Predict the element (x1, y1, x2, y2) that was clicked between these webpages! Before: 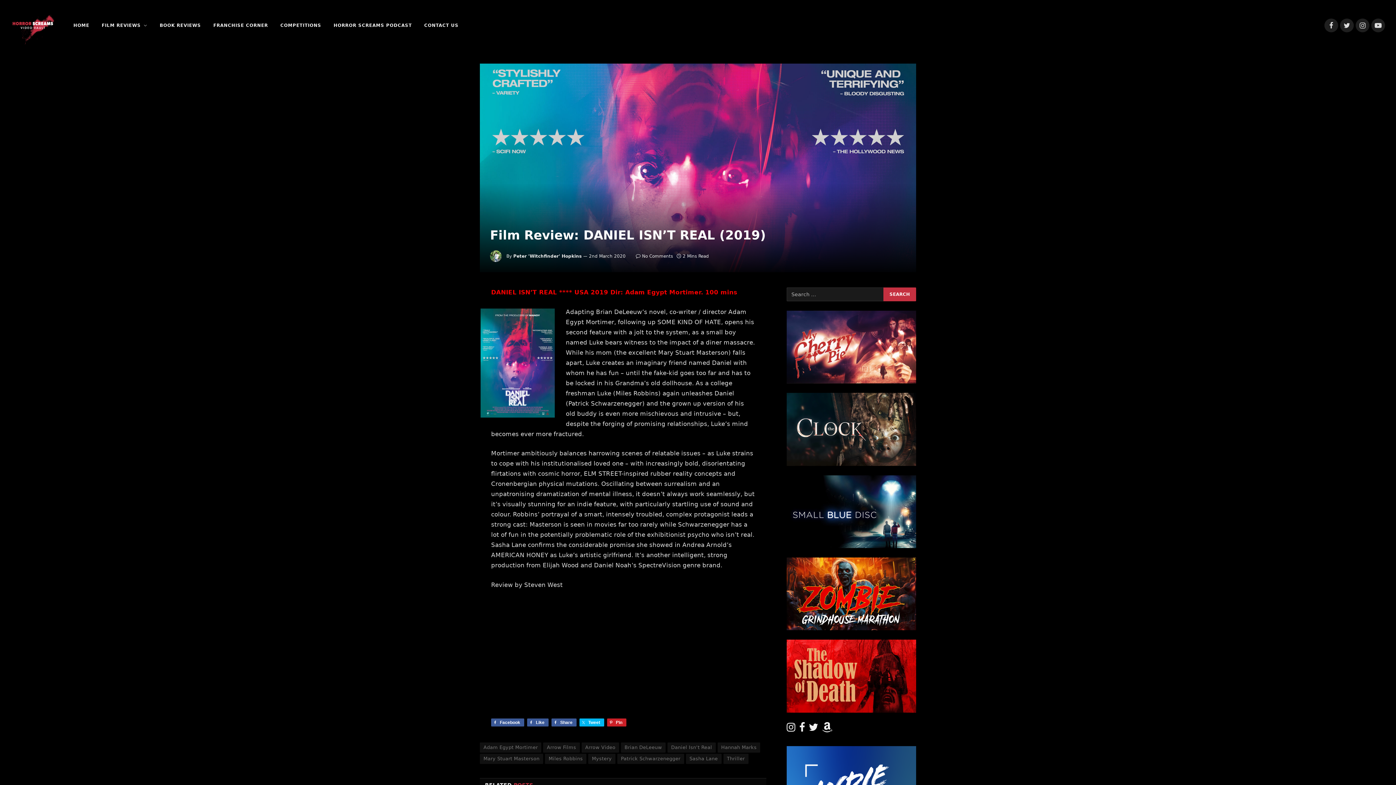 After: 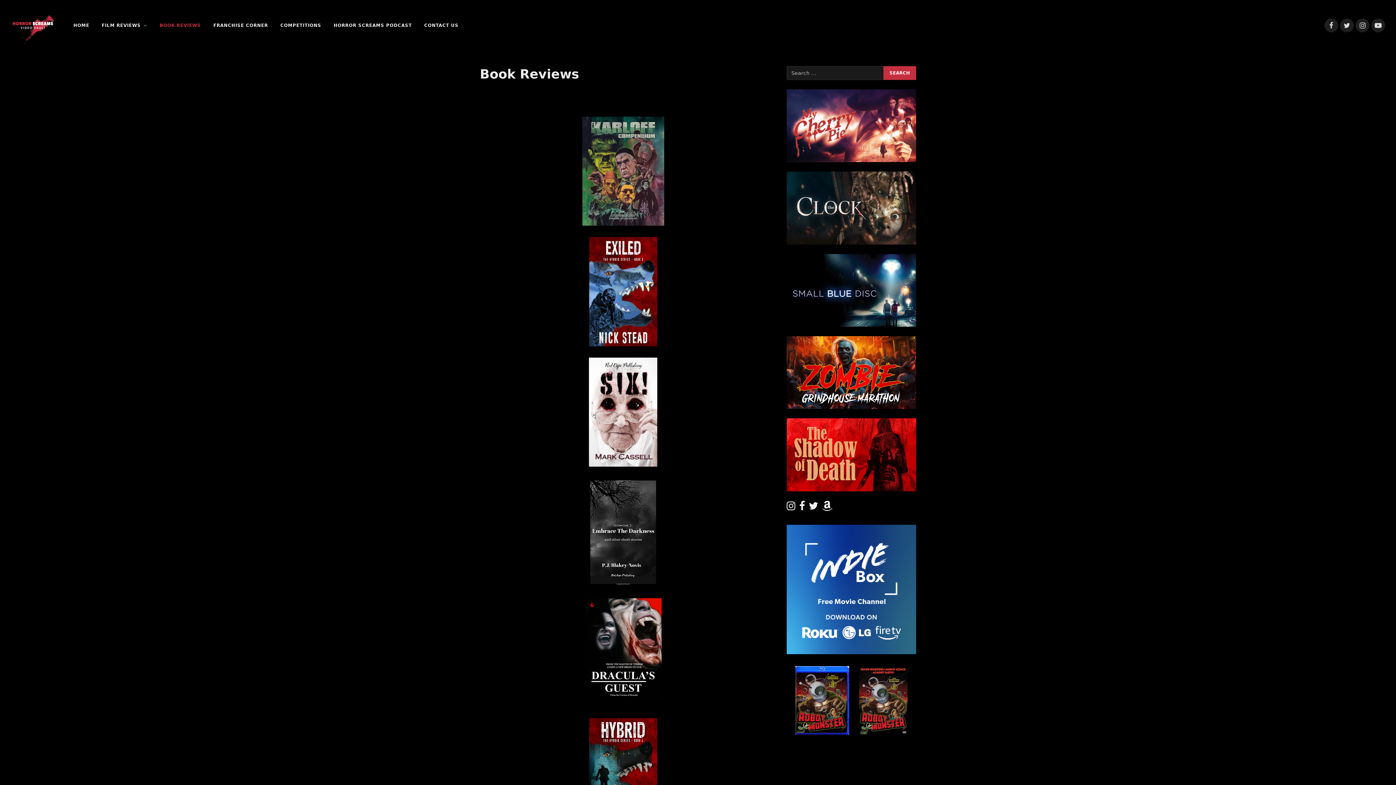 Action: label: BOOK REVIEWS bbox: (153, 0, 207, 50)